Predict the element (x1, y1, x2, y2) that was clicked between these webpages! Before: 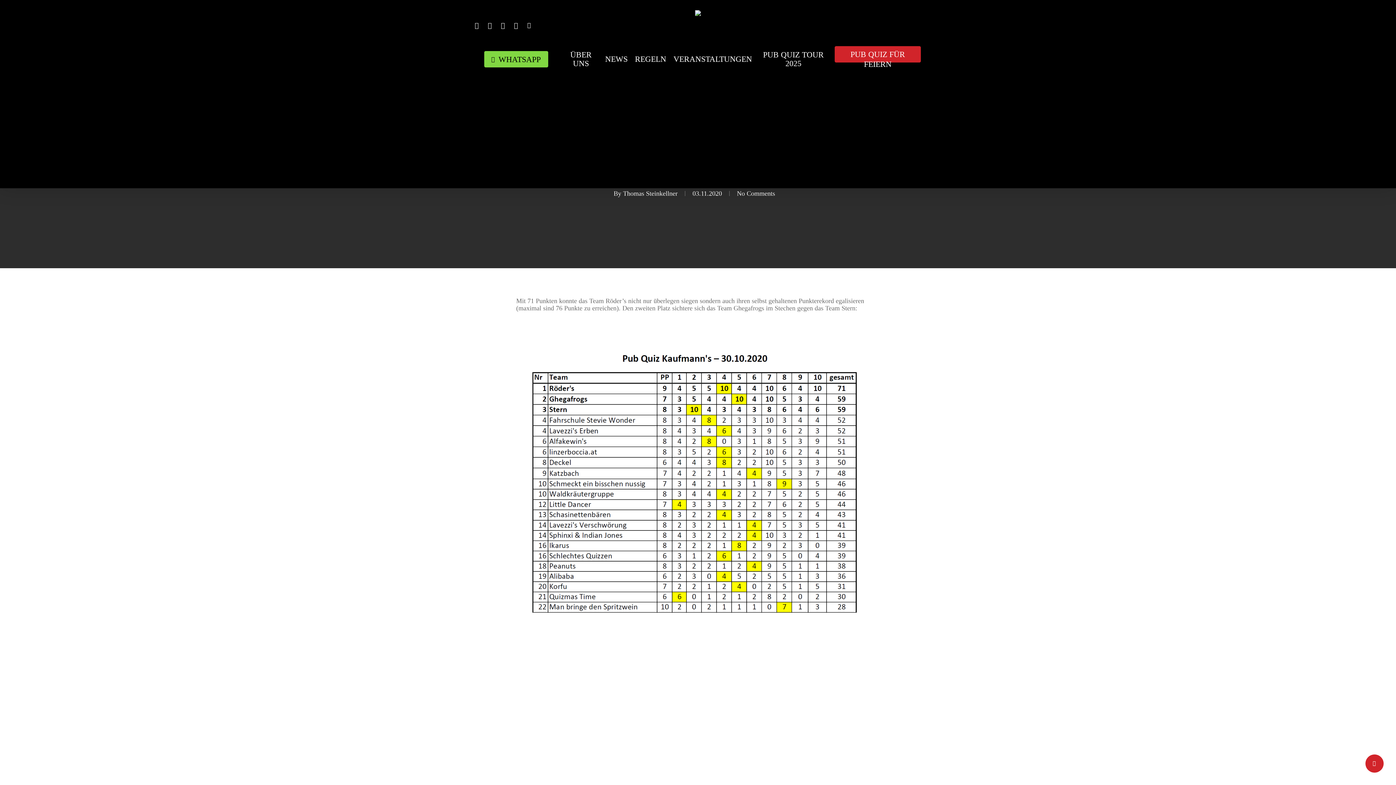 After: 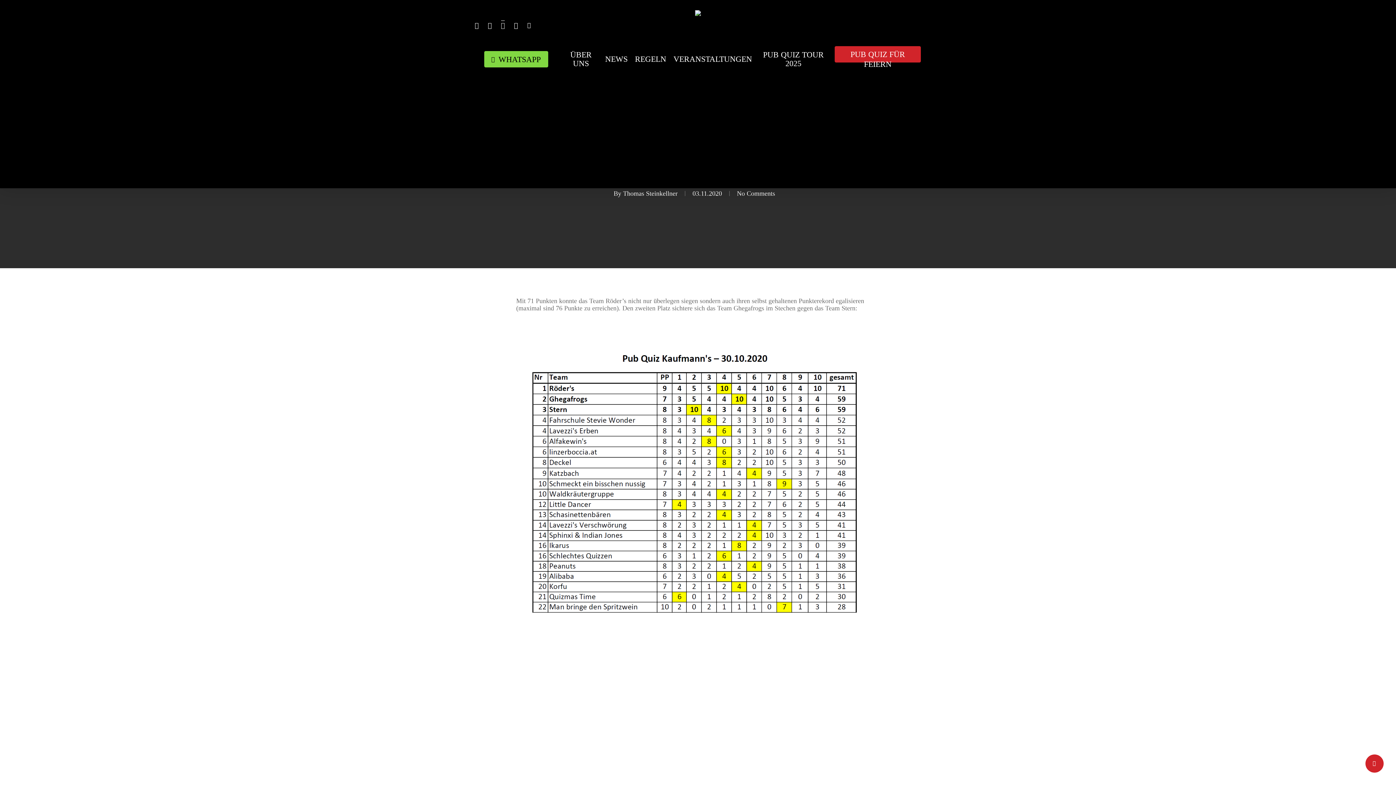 Action: bbox: (496, 20, 509, 29) label: WHATSAPP